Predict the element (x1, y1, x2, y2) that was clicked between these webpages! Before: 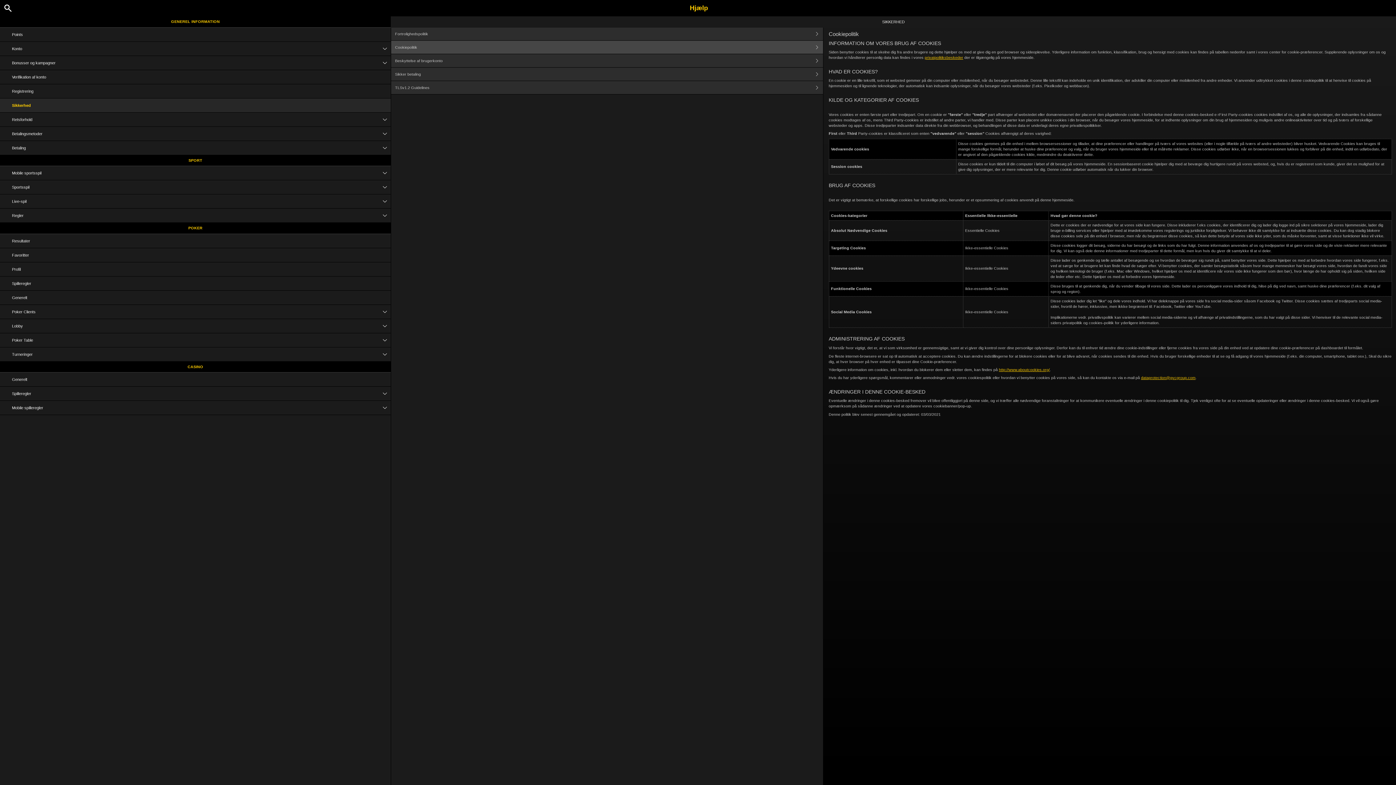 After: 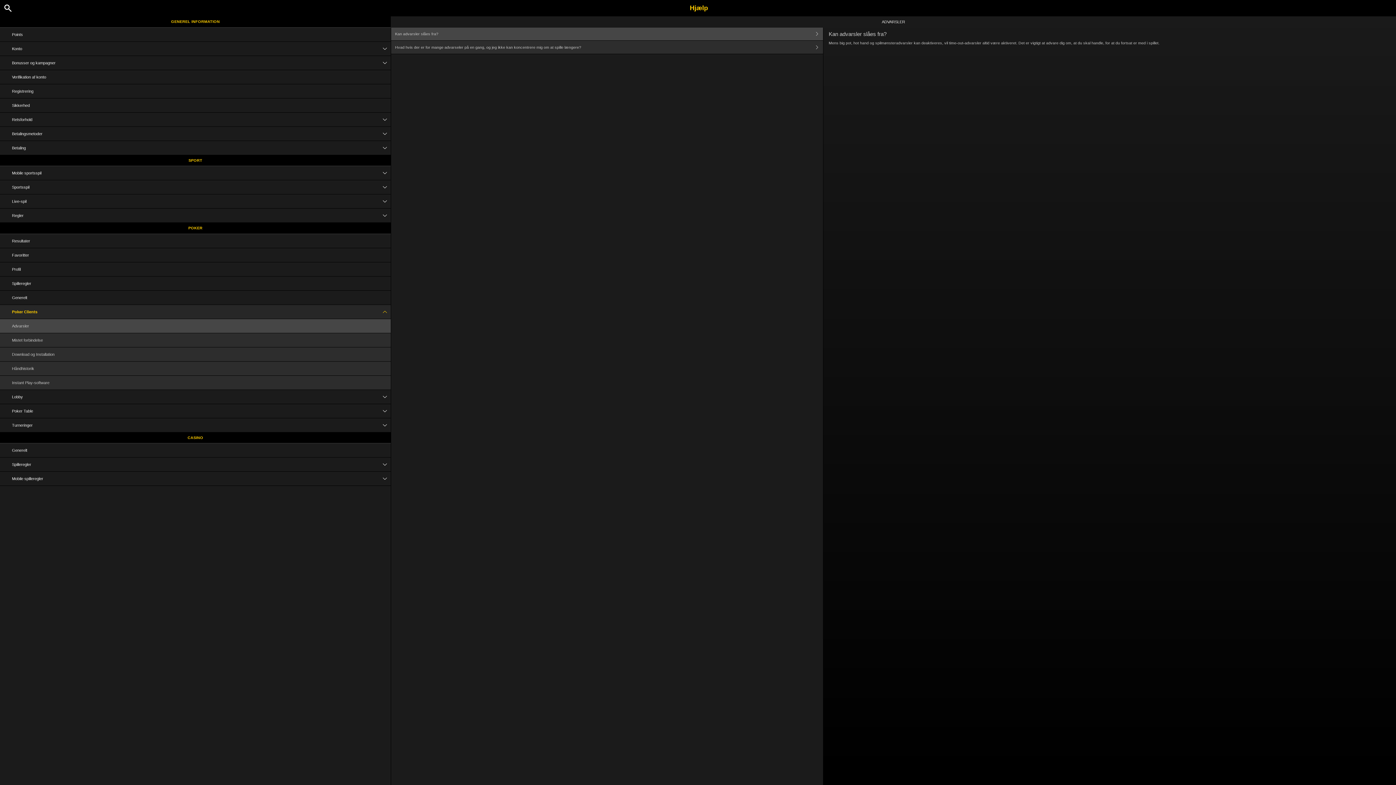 Action: bbox: (0, 304, 390, 318) label: Poker Clients